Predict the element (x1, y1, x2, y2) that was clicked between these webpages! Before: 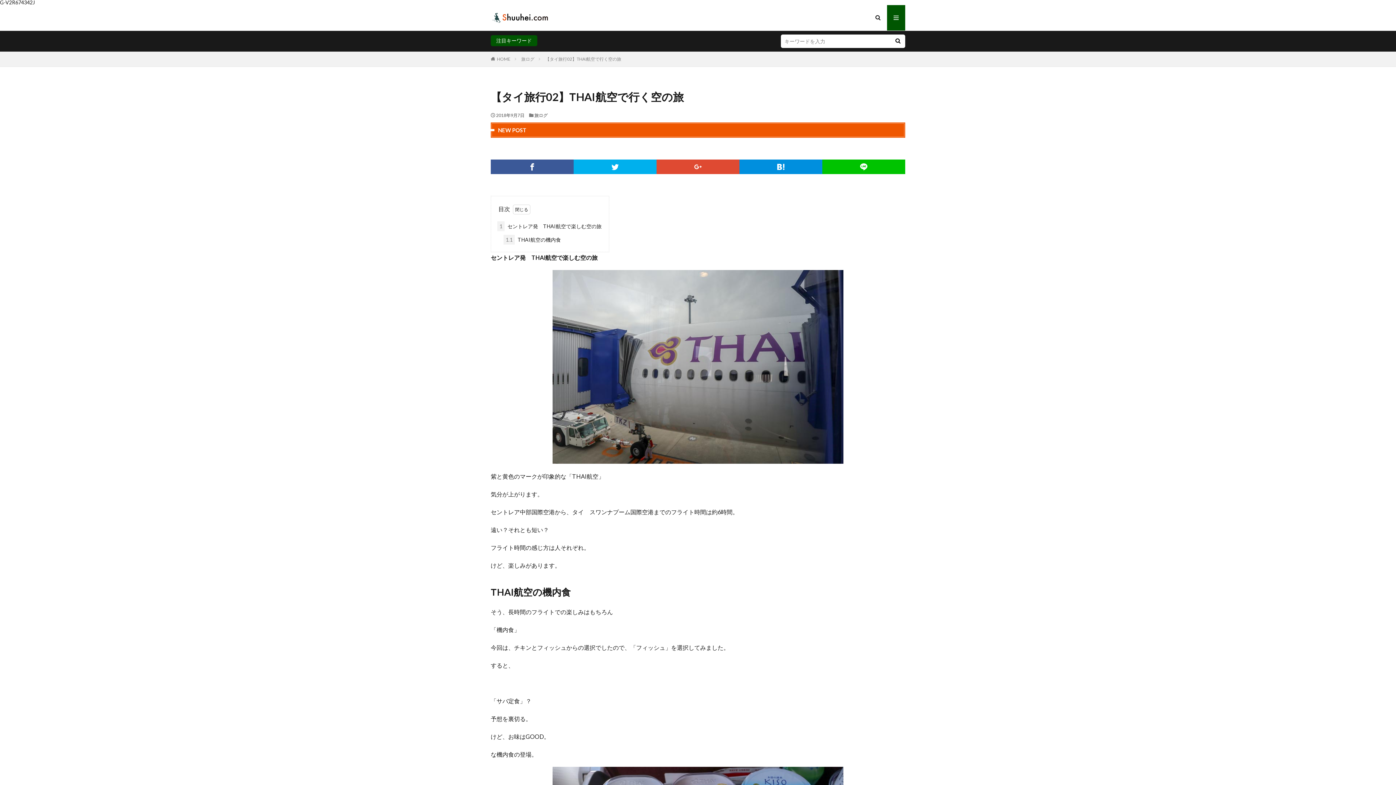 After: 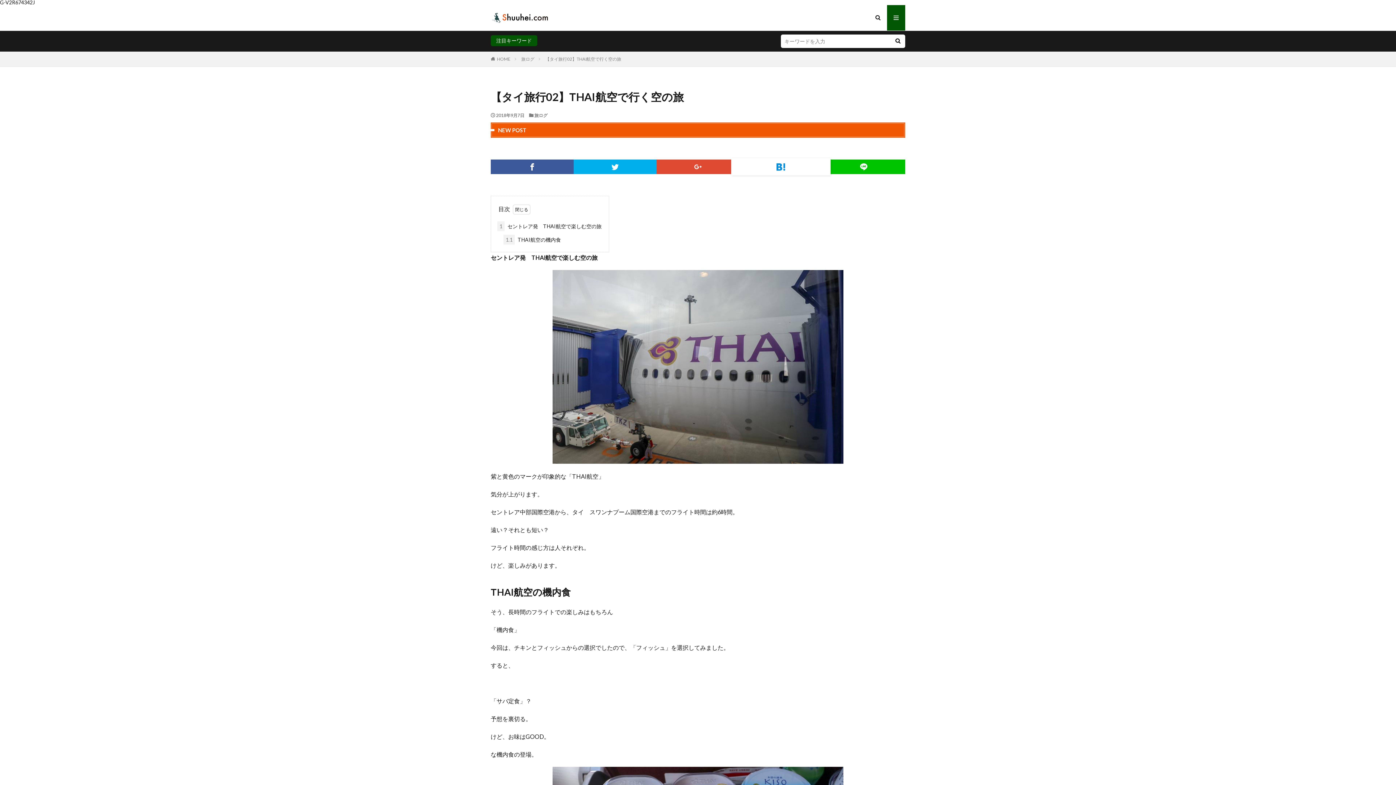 Action: bbox: (739, 159, 822, 174)